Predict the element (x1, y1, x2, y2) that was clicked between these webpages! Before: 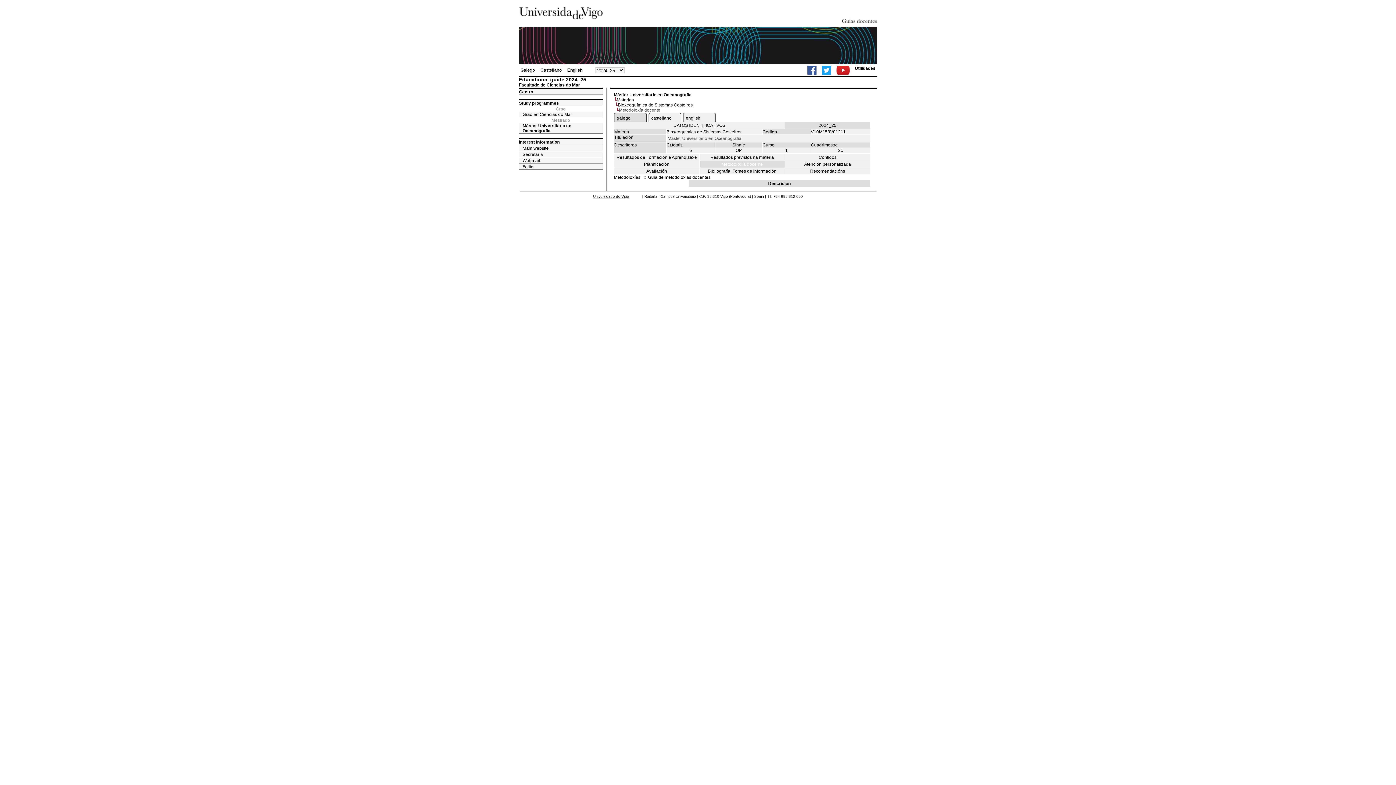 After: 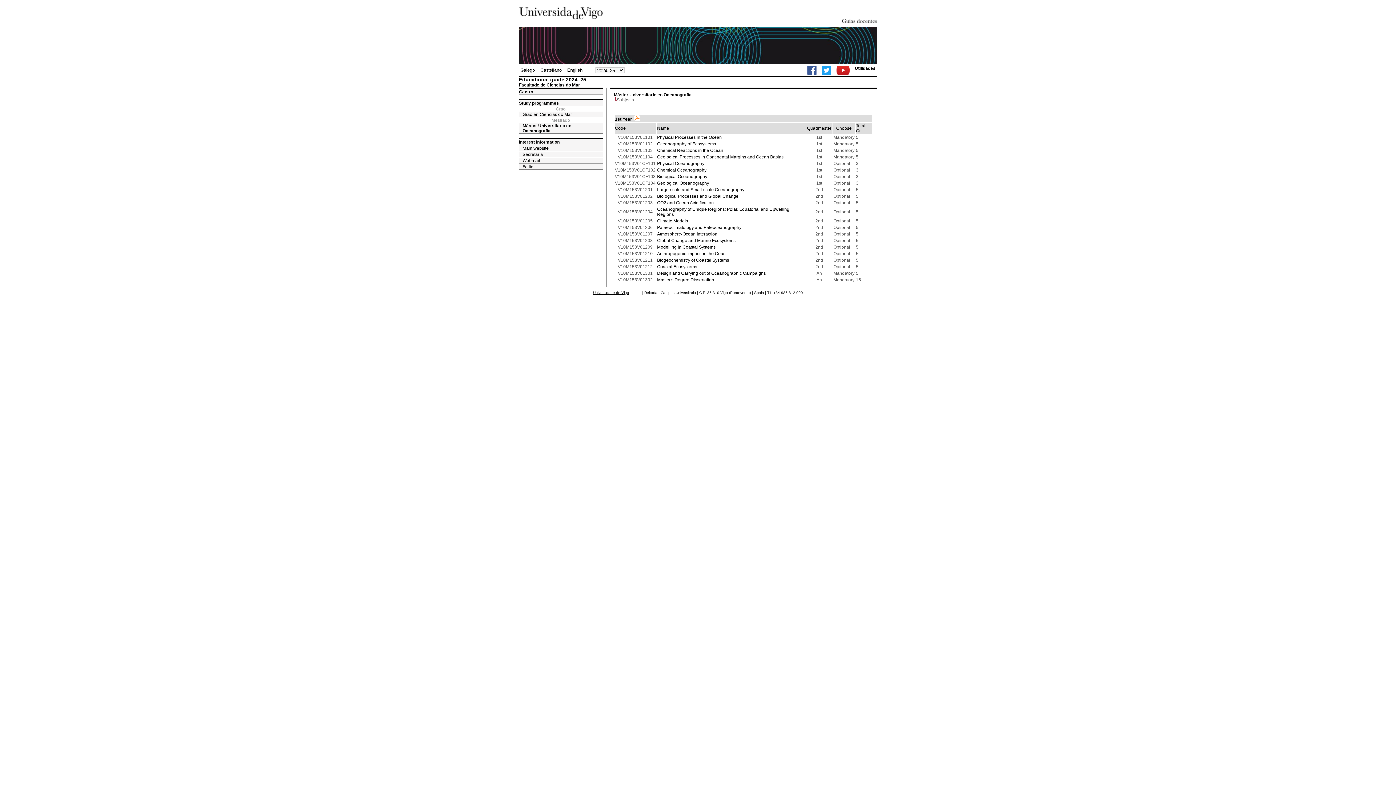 Action: label: Materias bbox: (616, 97, 634, 102)